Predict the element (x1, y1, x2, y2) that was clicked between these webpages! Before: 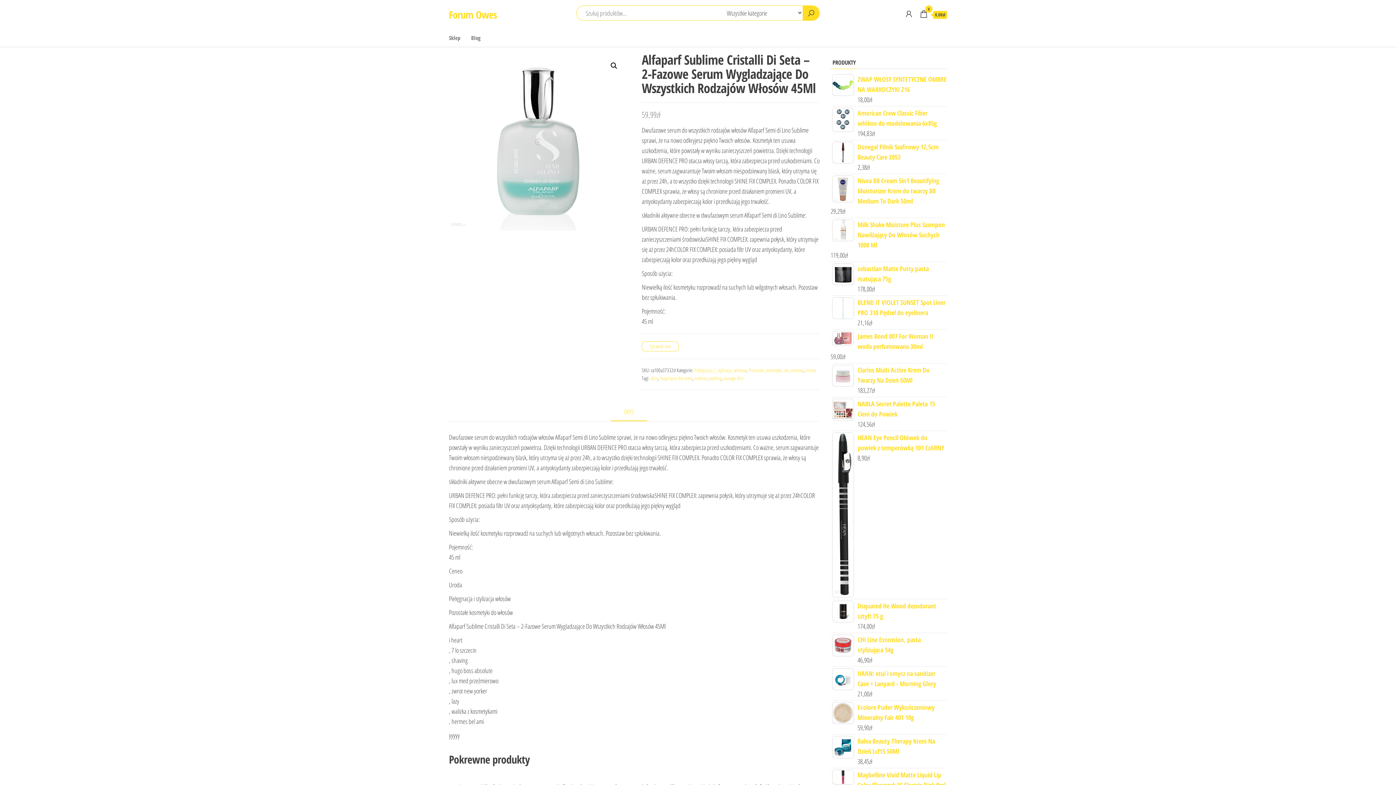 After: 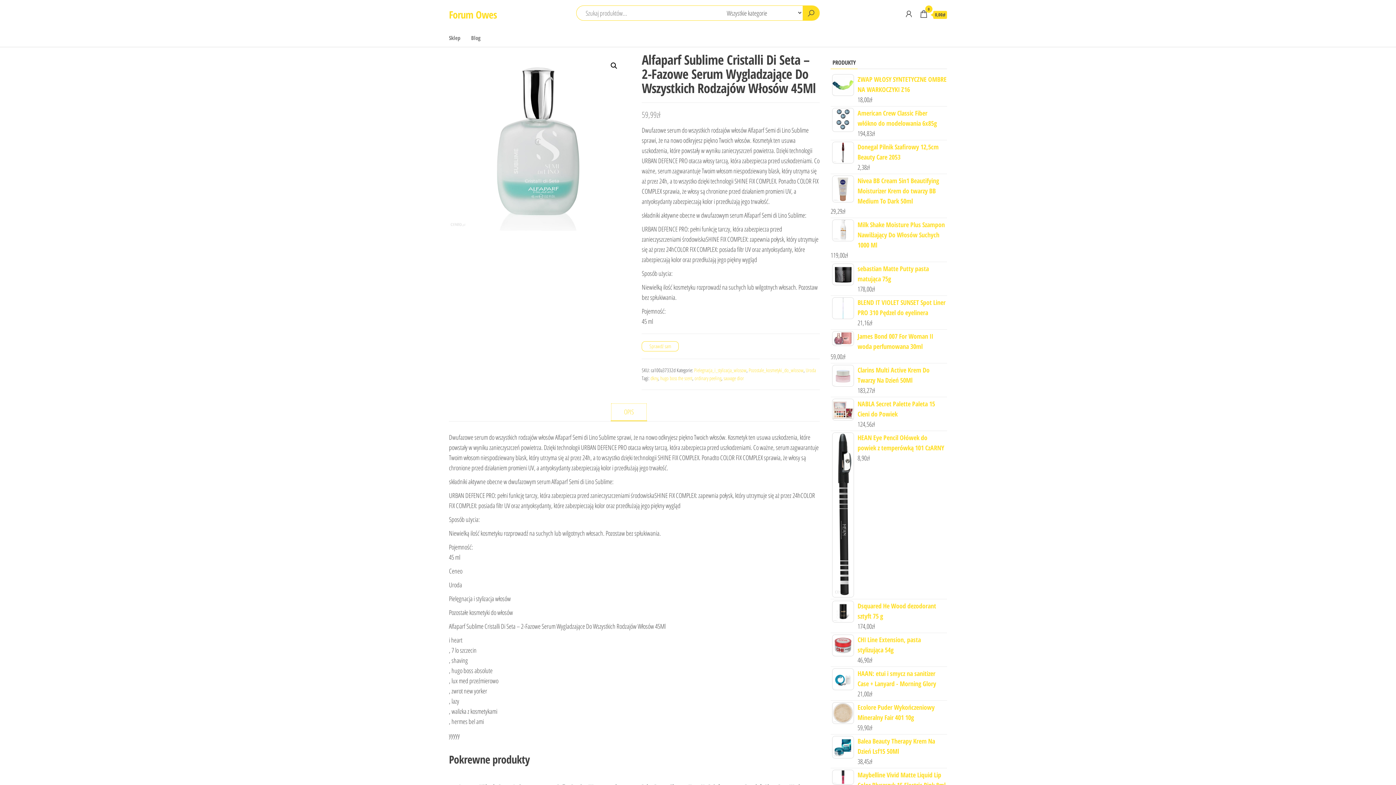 Action: bbox: (610, 403, 647, 421) label: OPIS